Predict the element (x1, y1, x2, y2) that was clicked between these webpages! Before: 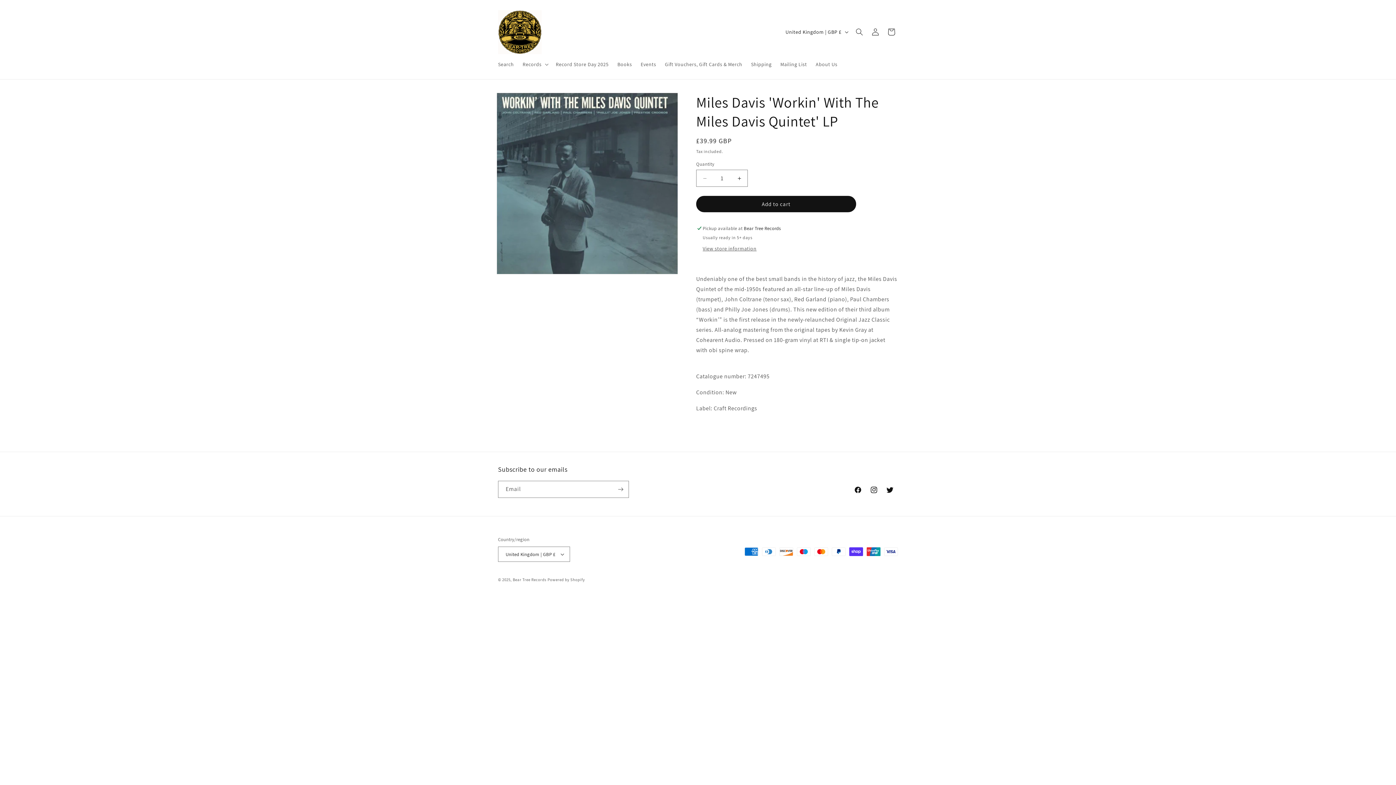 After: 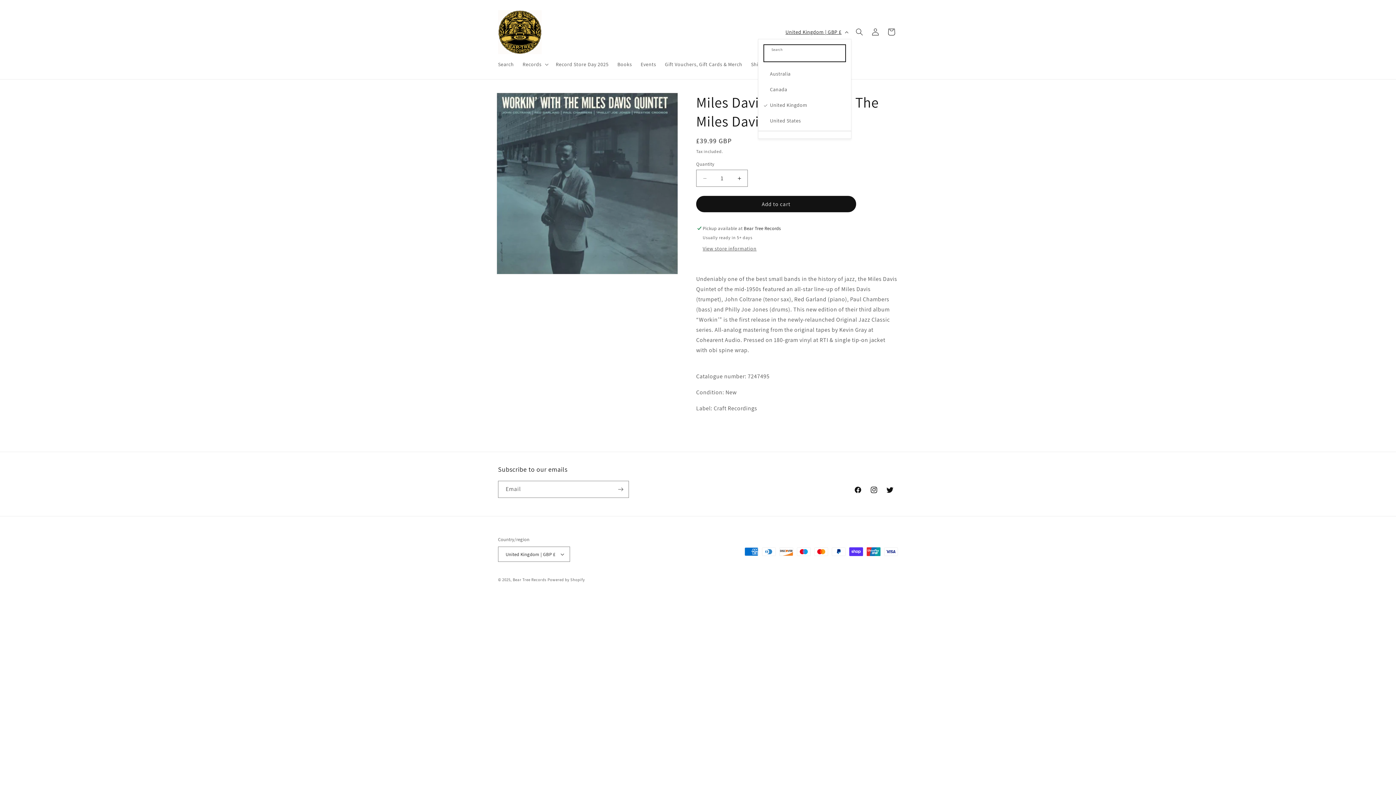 Action: bbox: (781, 25, 851, 38) label: United Kingdom | GBP £